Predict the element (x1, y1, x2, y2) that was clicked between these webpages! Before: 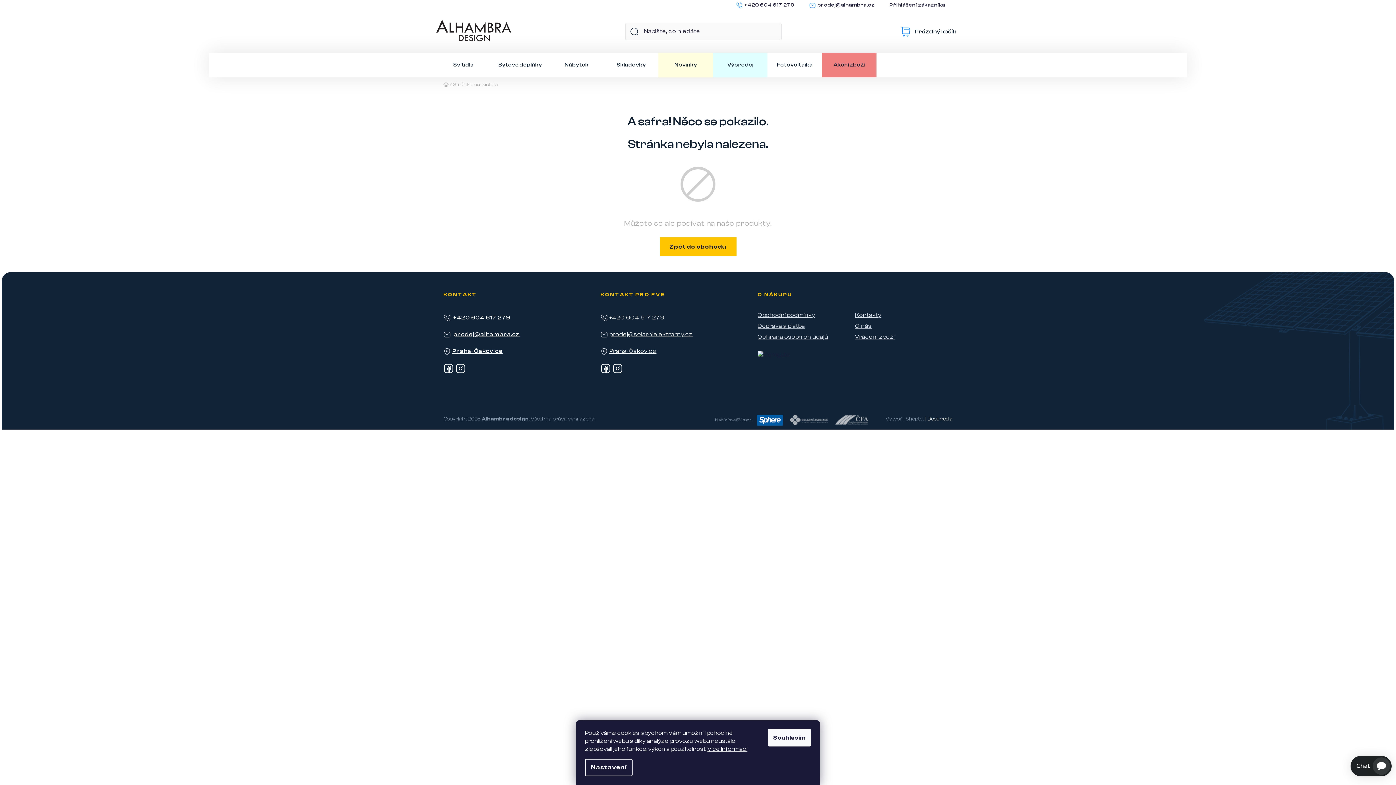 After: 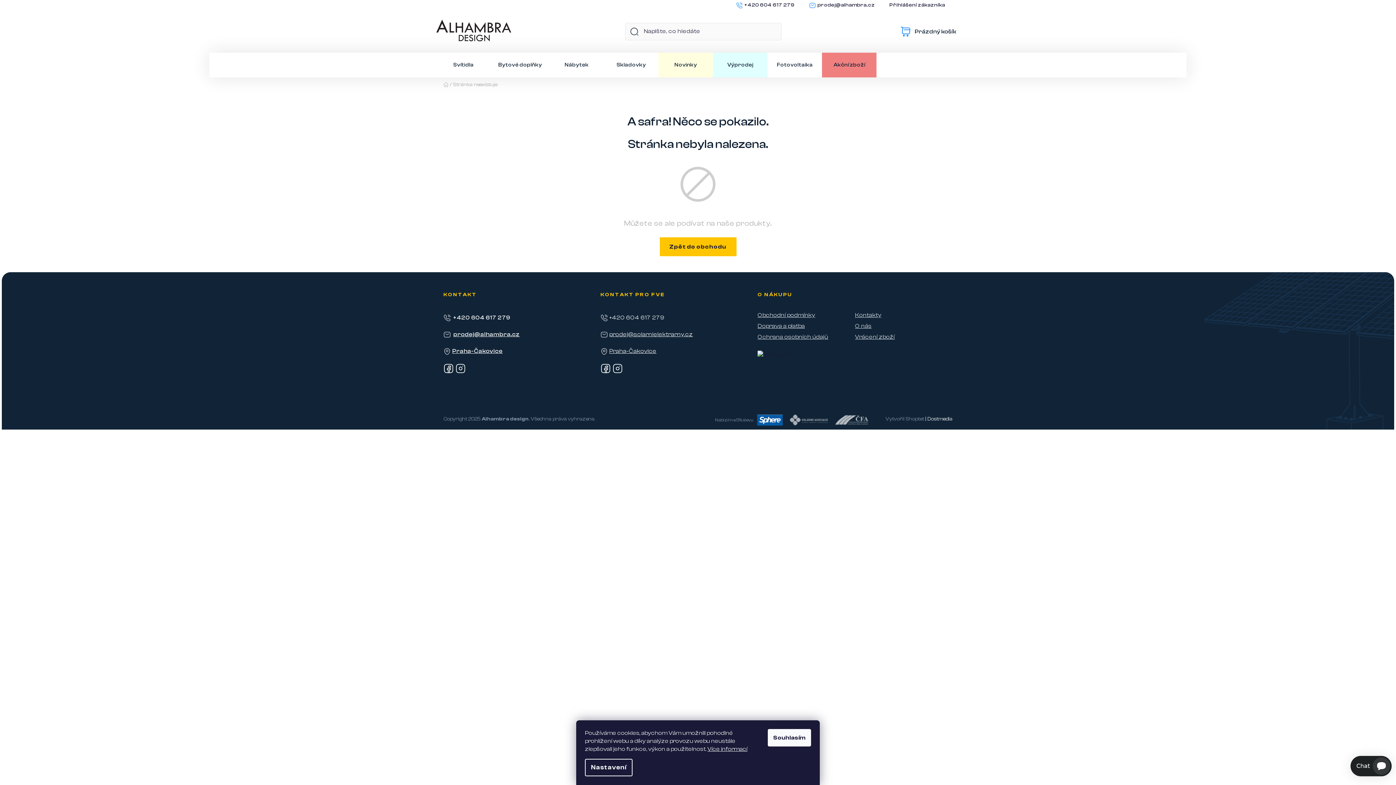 Action: bbox: (757, 350, 789, 358)